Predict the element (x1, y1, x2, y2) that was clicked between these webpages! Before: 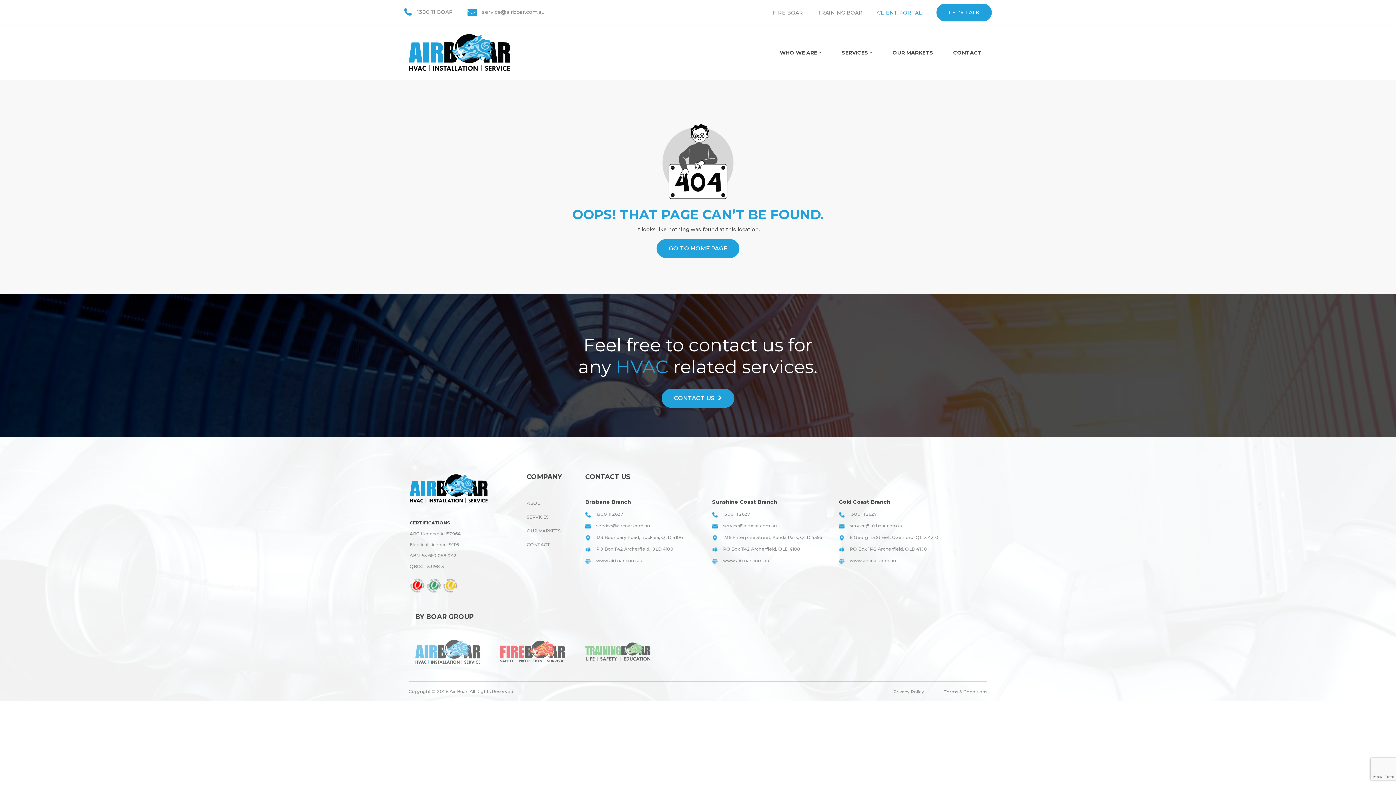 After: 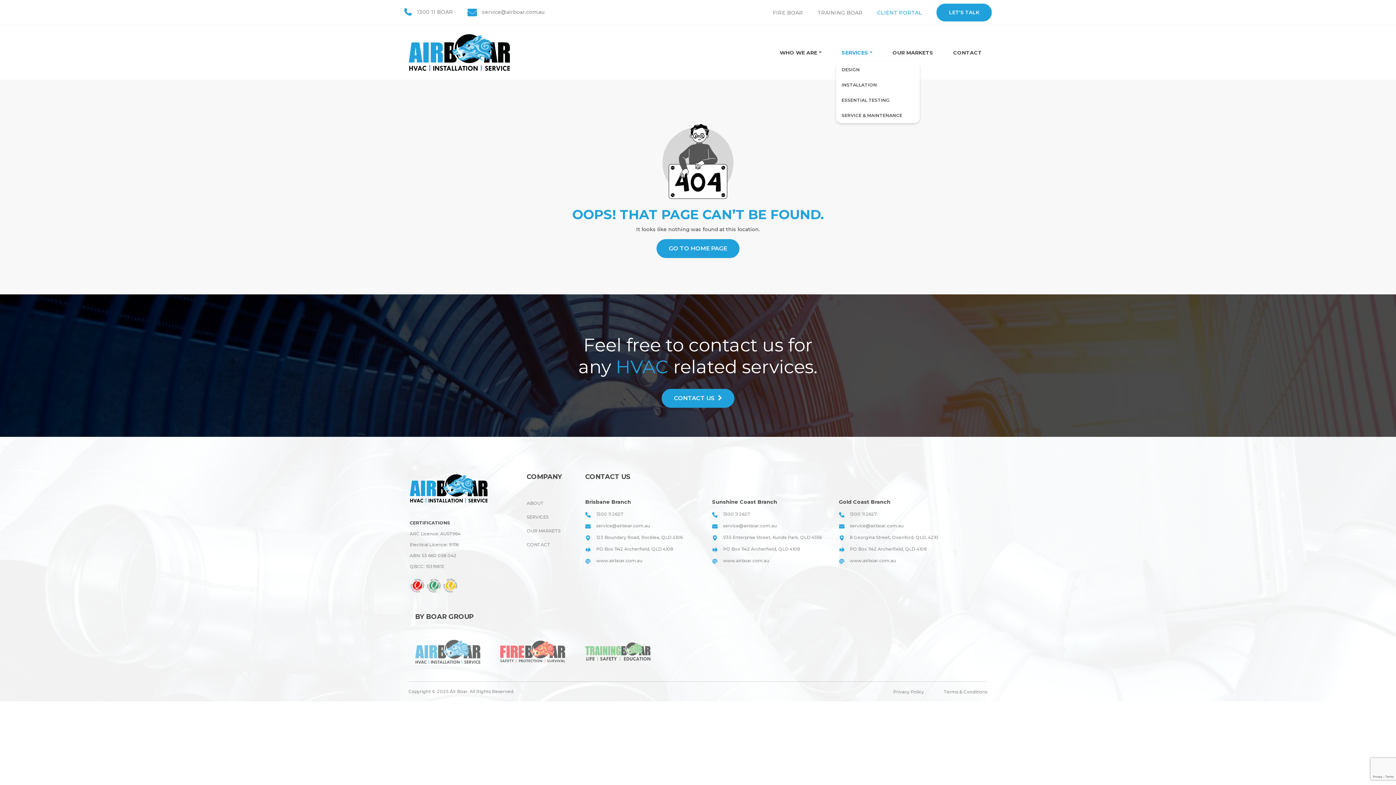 Action: bbox: (836, 43, 878, 62) label: SERVICES